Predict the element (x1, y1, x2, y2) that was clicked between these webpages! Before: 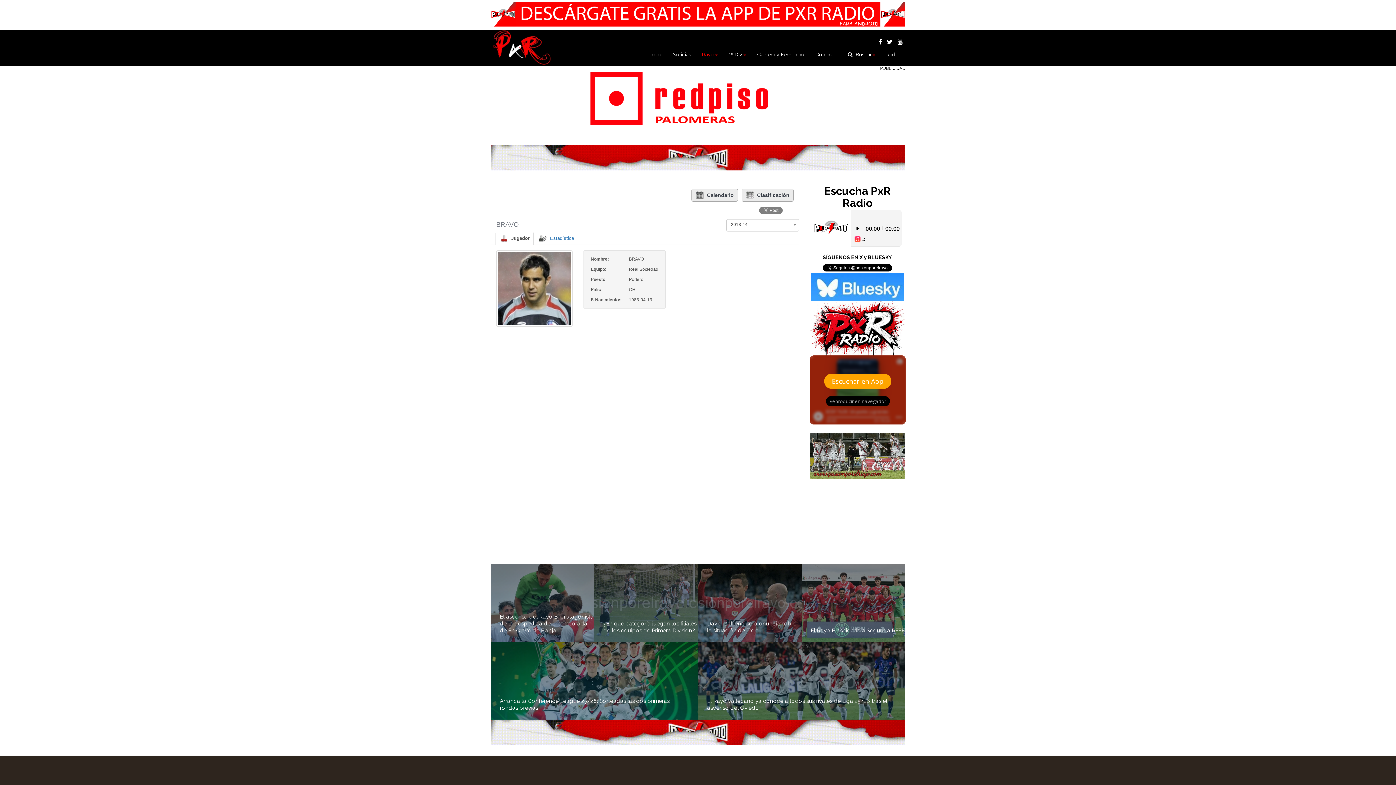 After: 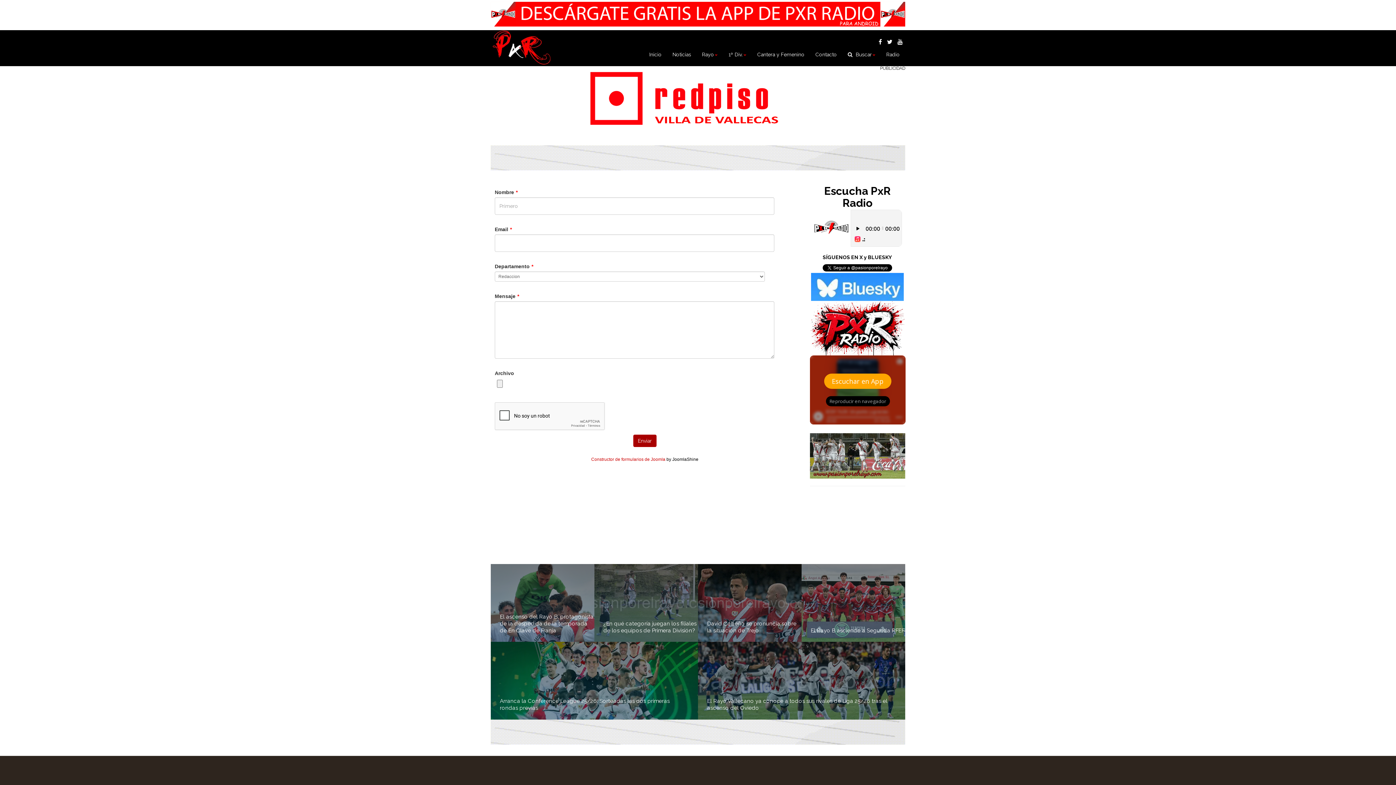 Action: bbox: (810, 45, 842, 63) label: Contacto